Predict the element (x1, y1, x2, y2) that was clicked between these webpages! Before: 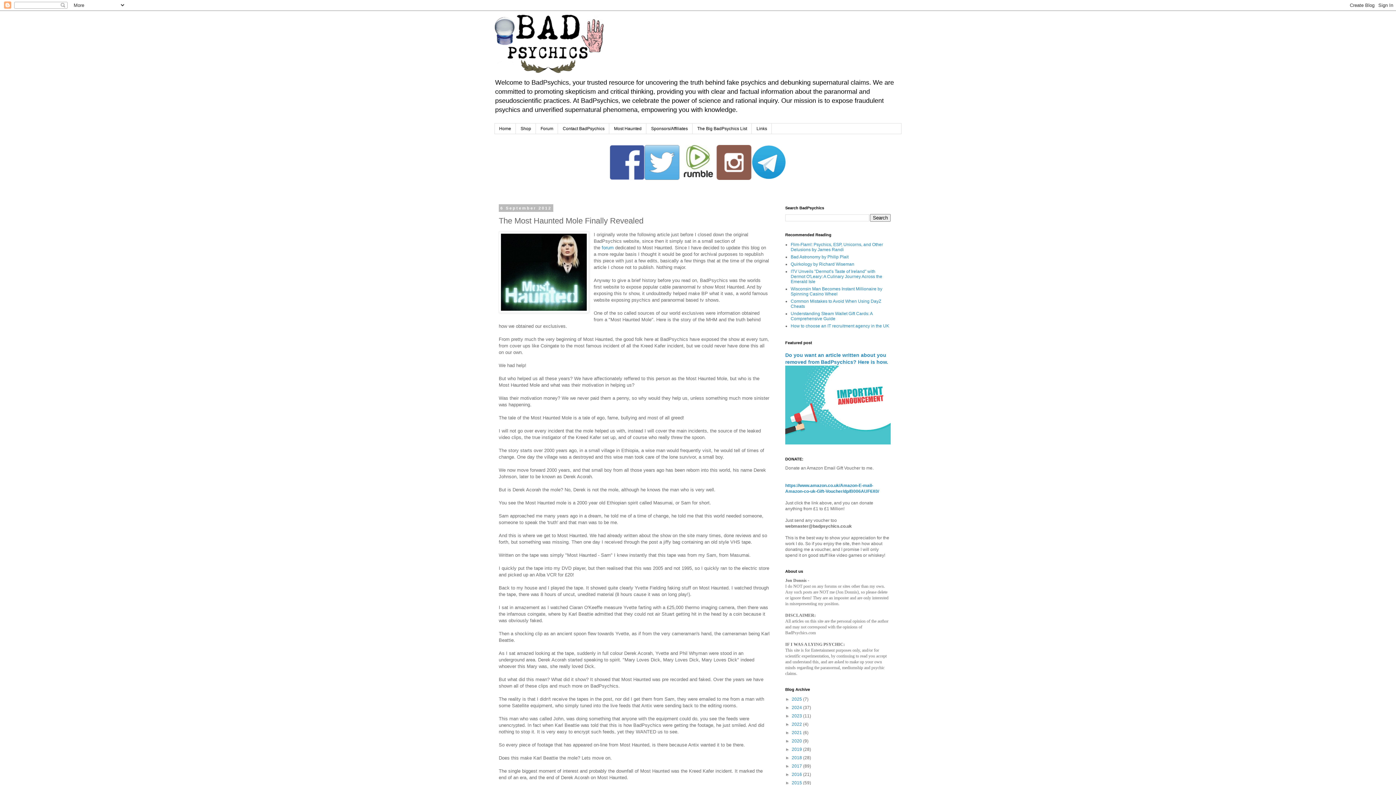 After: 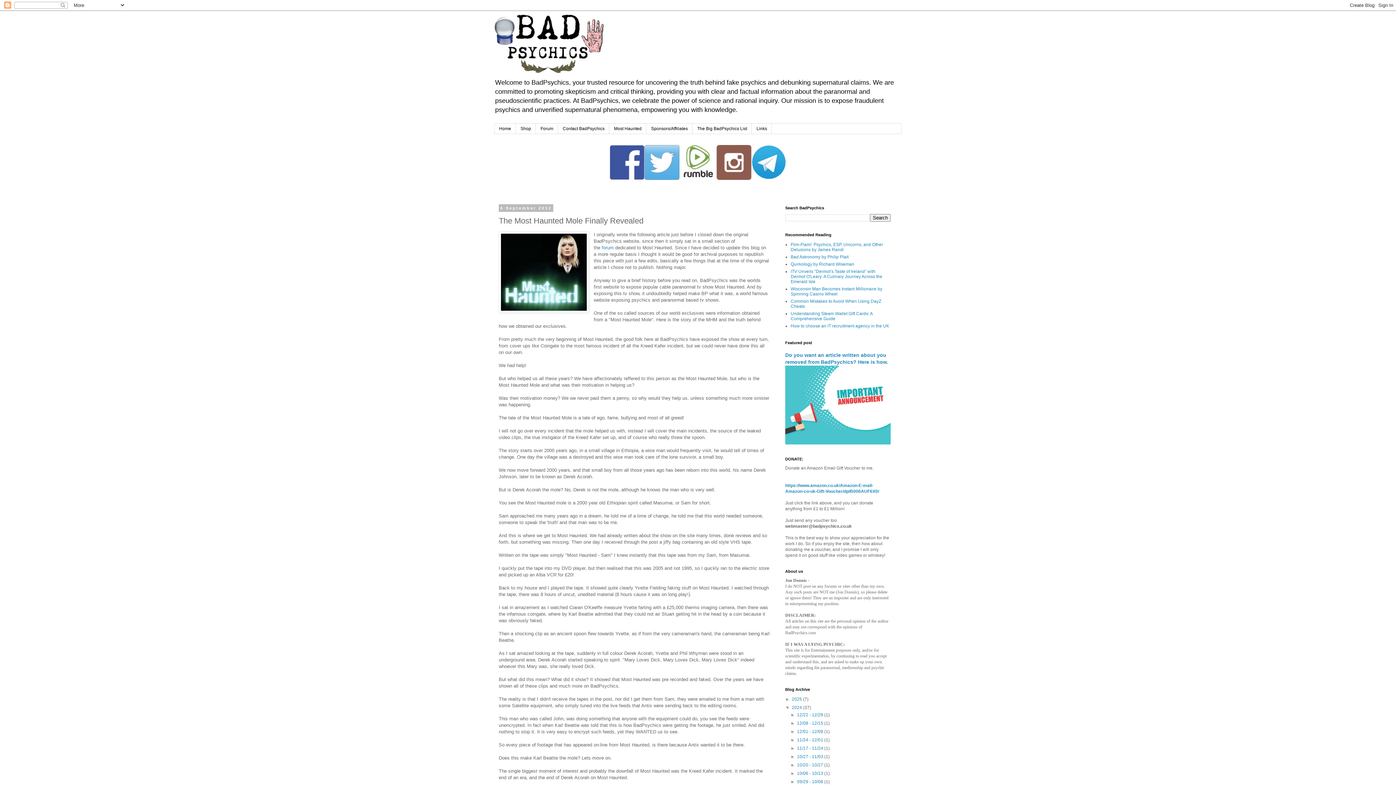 Action: bbox: (785, 705, 792, 710) label: ►  